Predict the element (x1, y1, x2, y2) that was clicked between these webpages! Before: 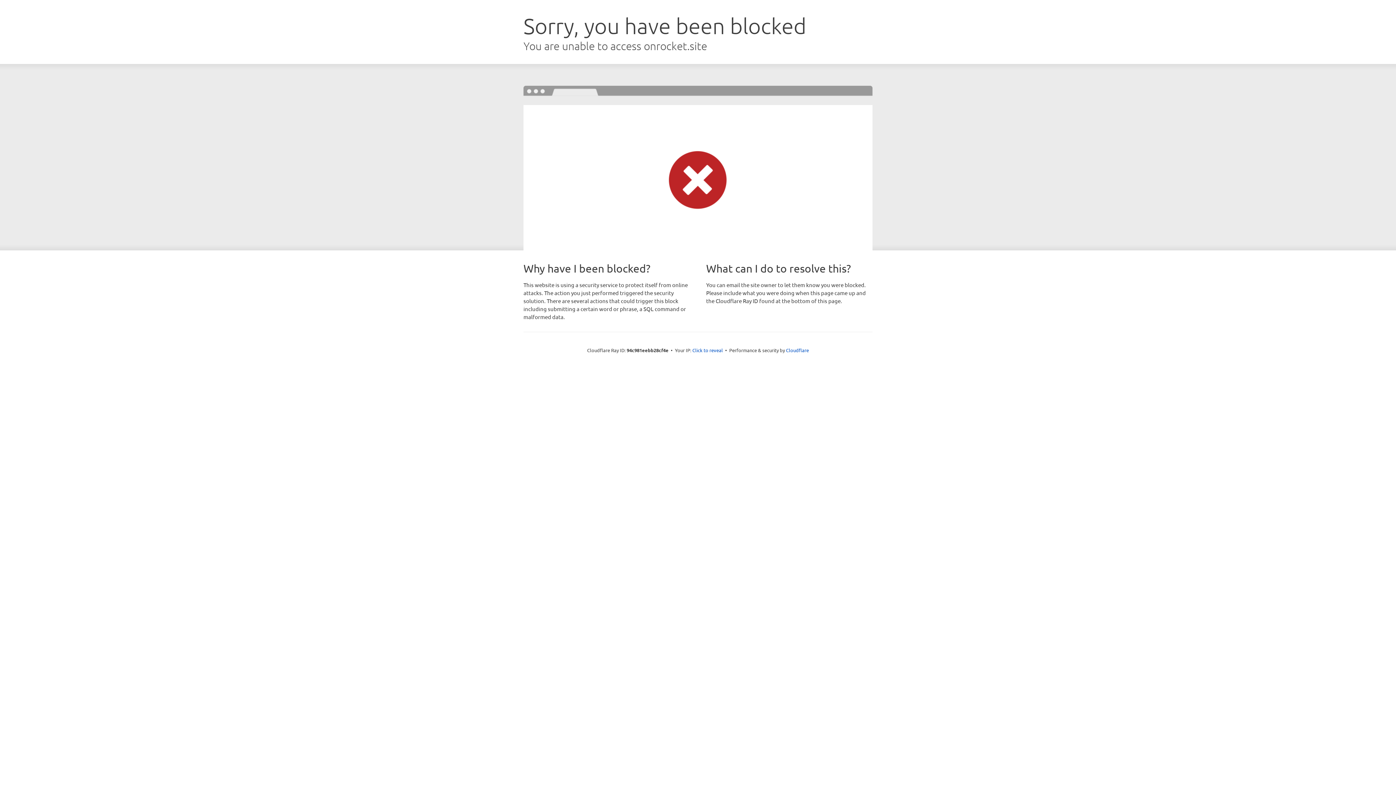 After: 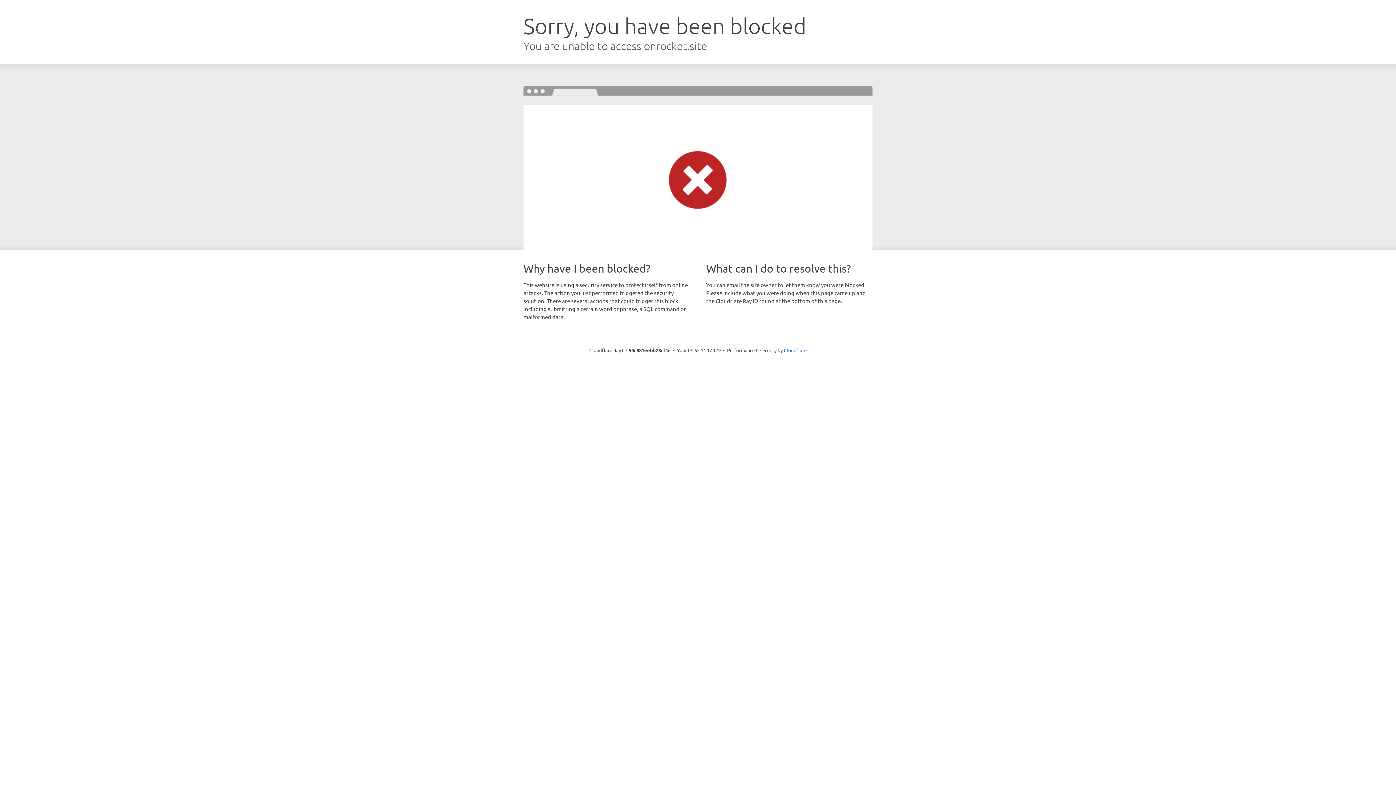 Action: label: Click to reveal bbox: (692, 346, 723, 353)